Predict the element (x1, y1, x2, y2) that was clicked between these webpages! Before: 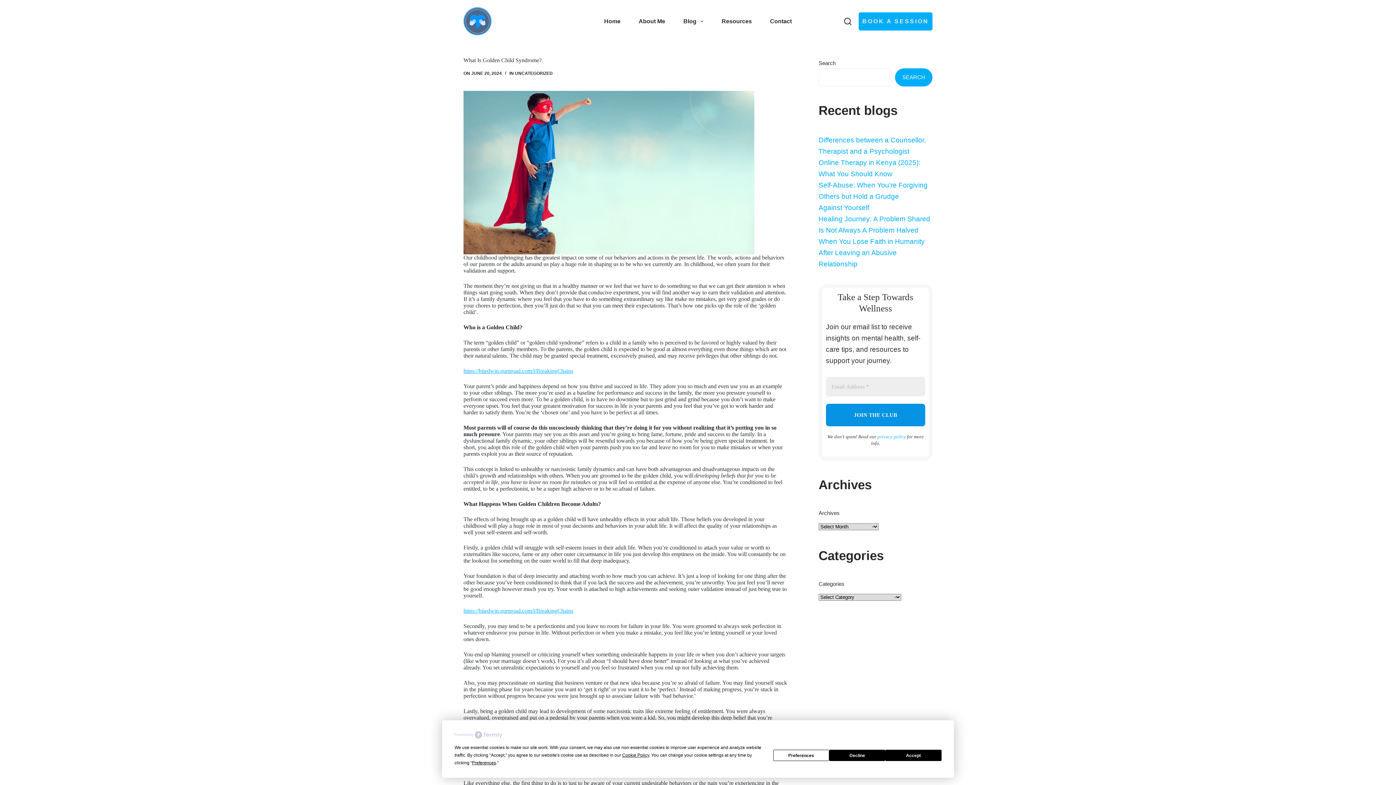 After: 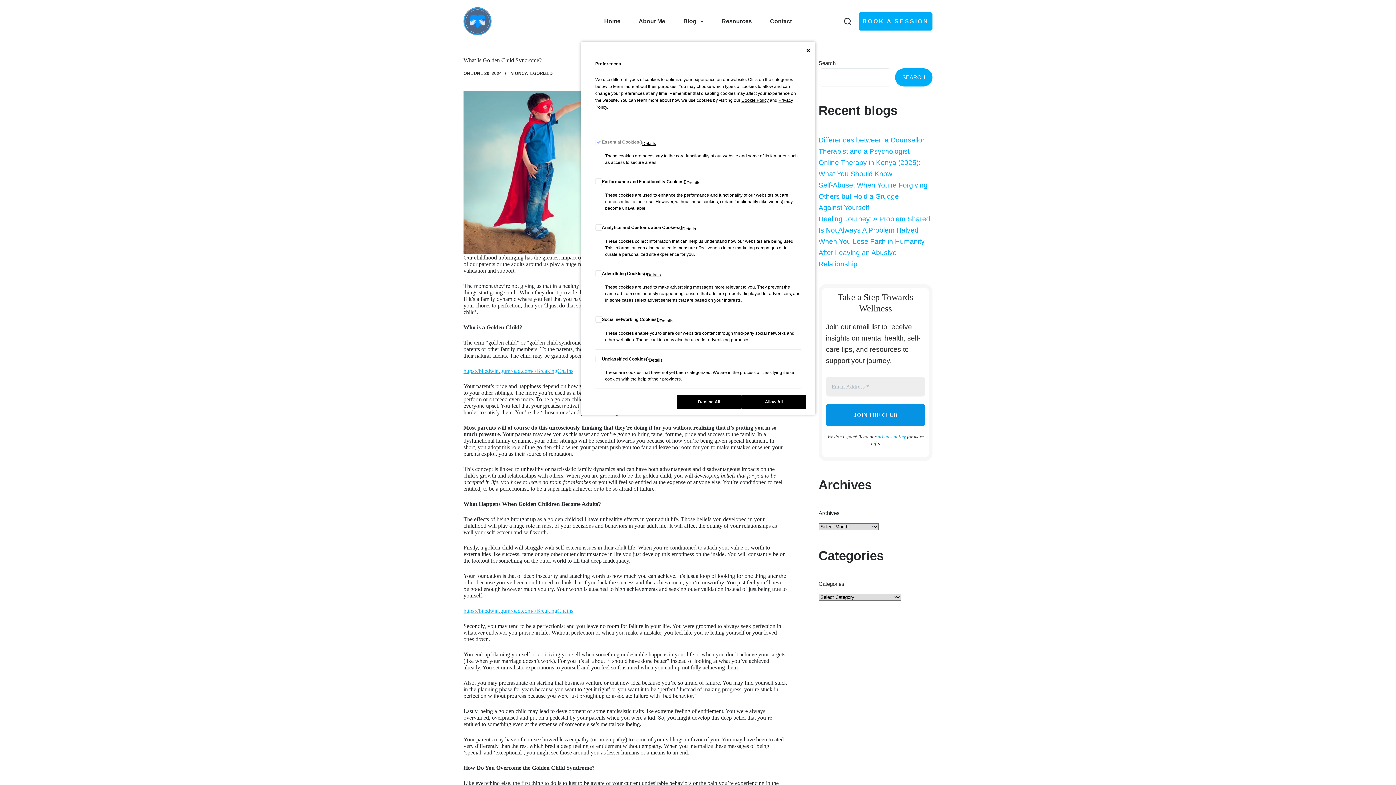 Action: bbox: (472, 760, 496, 765) label: Preferences